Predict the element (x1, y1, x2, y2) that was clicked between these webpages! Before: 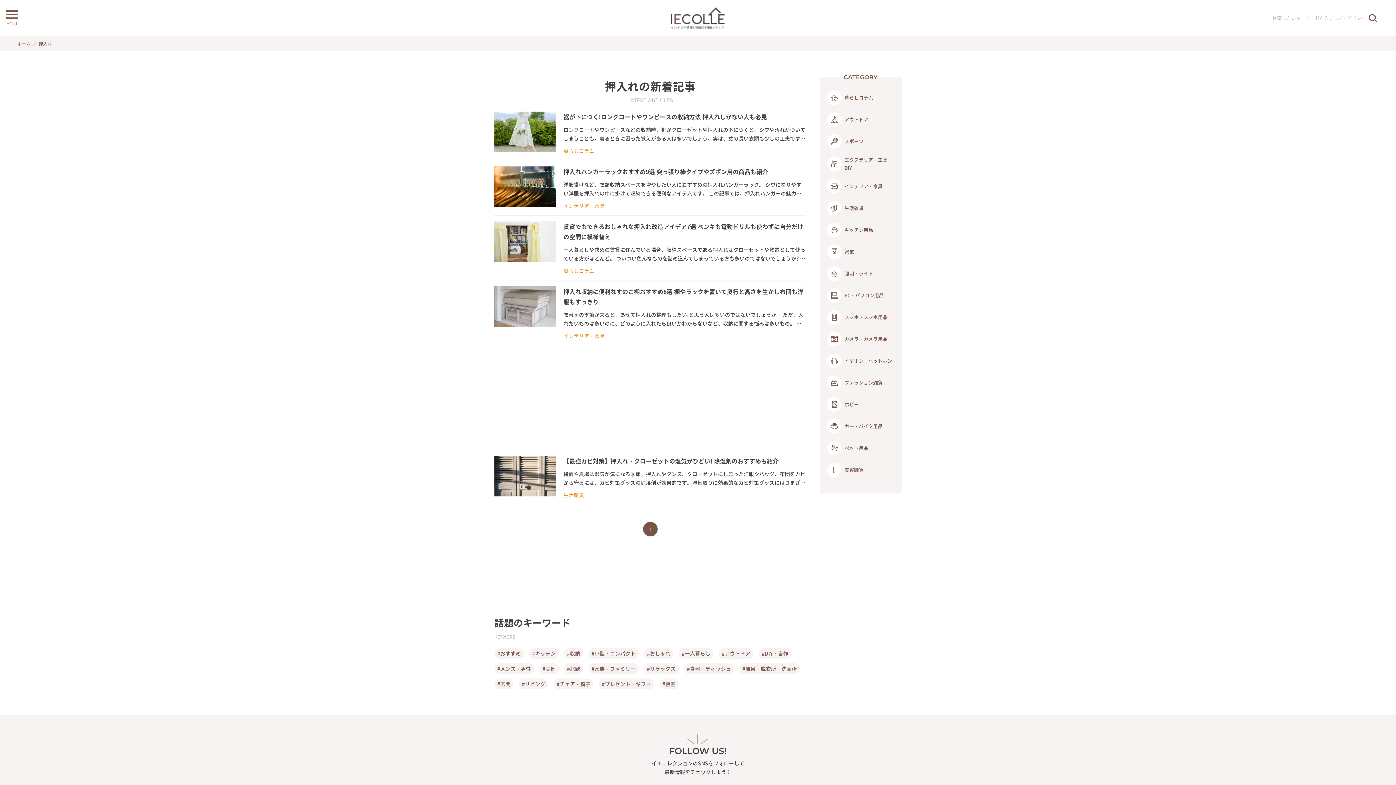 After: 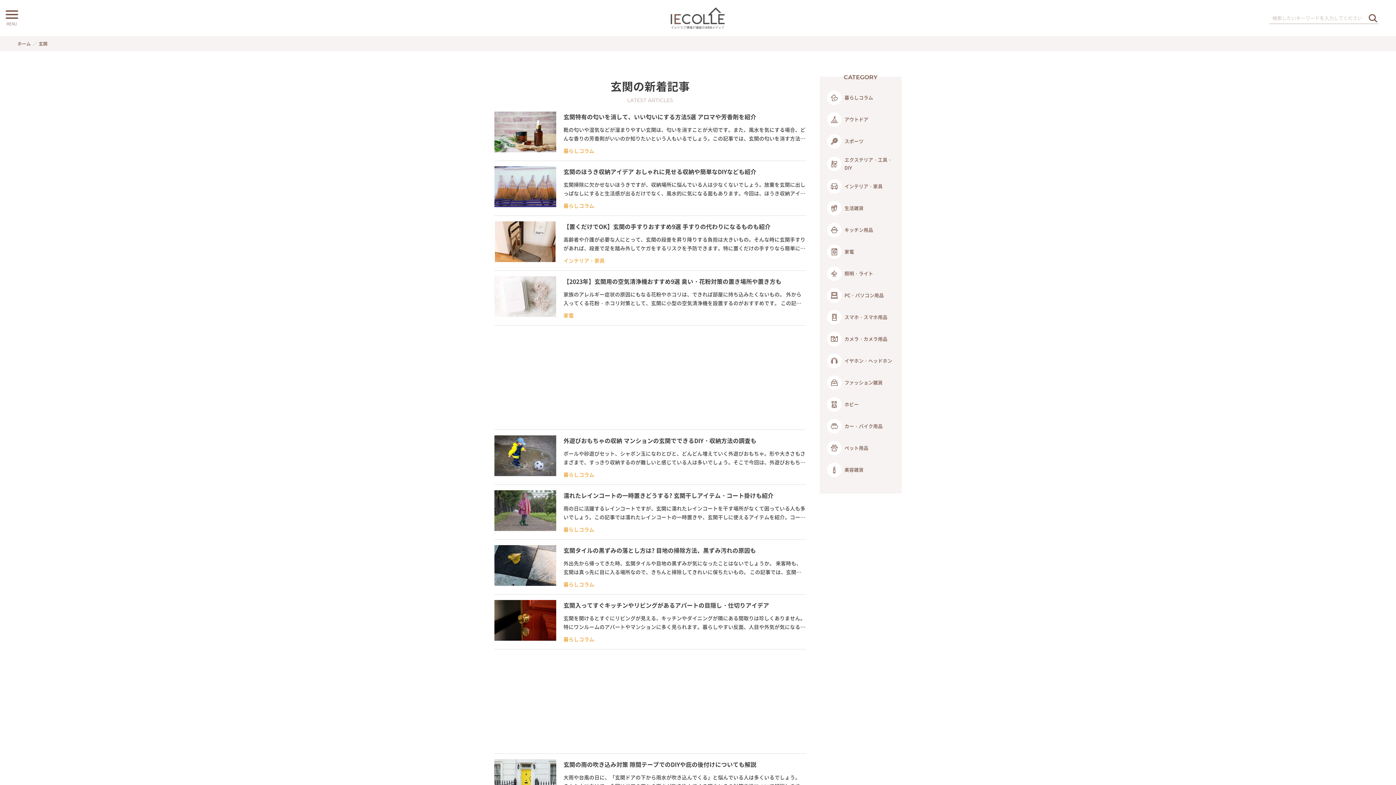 Action: bbox: (494, 679, 513, 689) label: 玄関